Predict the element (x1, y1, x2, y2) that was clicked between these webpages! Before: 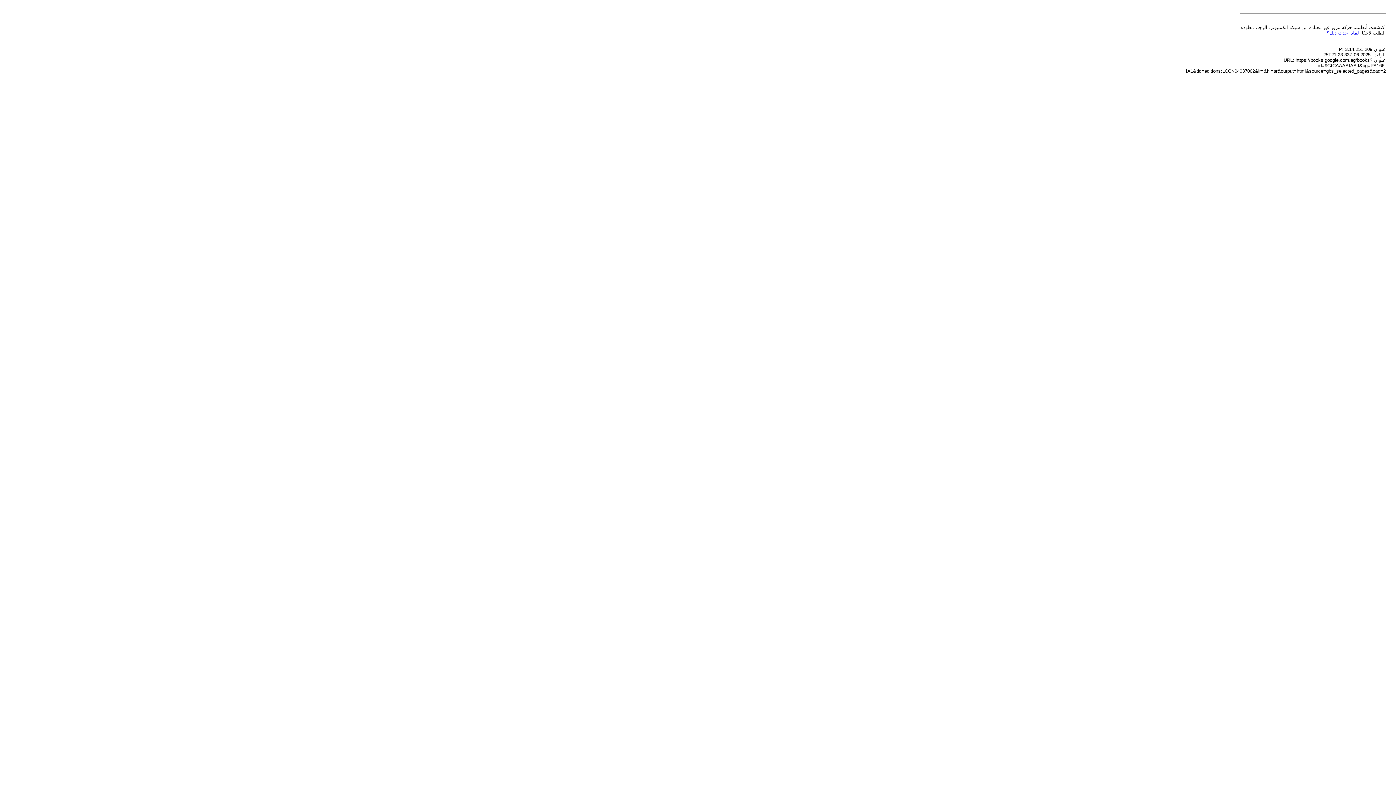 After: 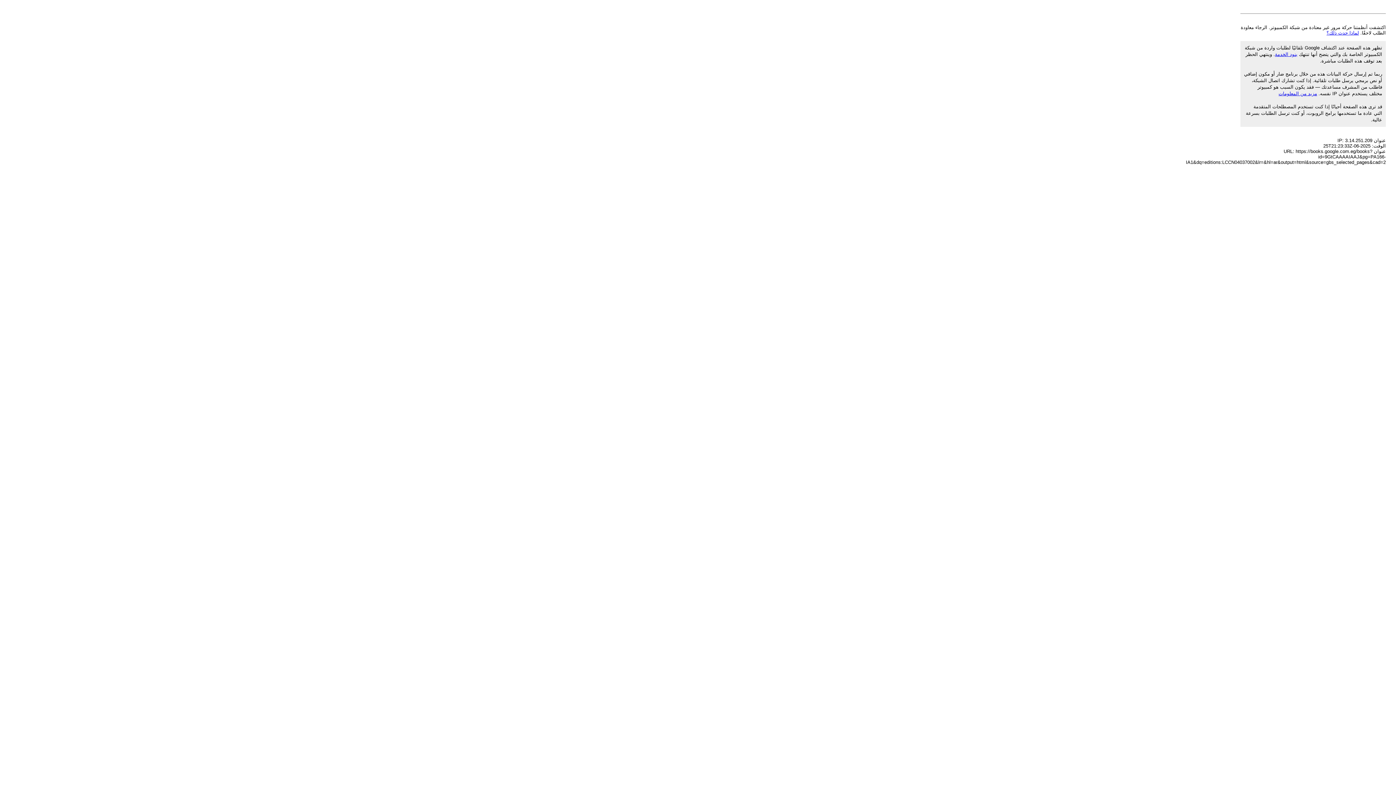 Action: label: لماذا حدث ذلك؟ bbox: (1326, 30, 1359, 35)